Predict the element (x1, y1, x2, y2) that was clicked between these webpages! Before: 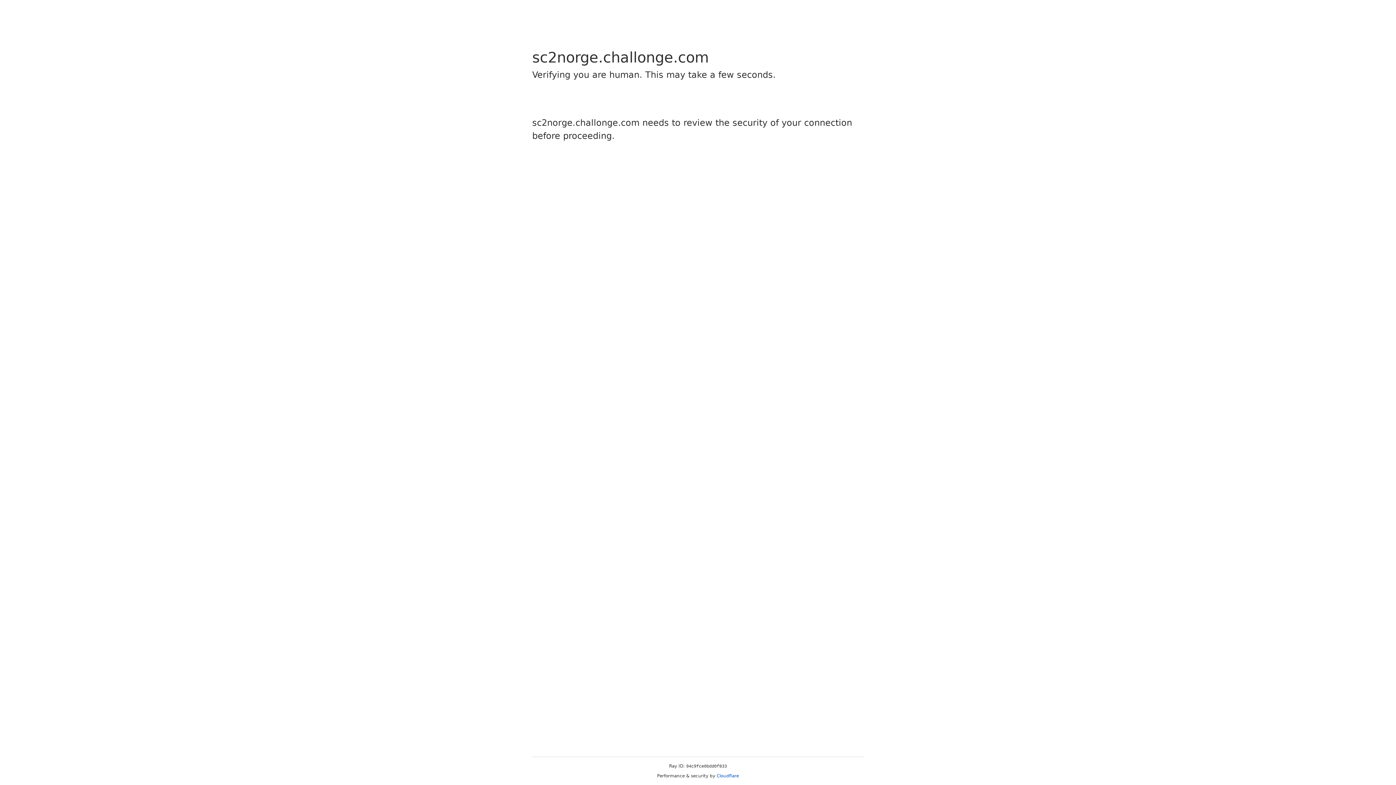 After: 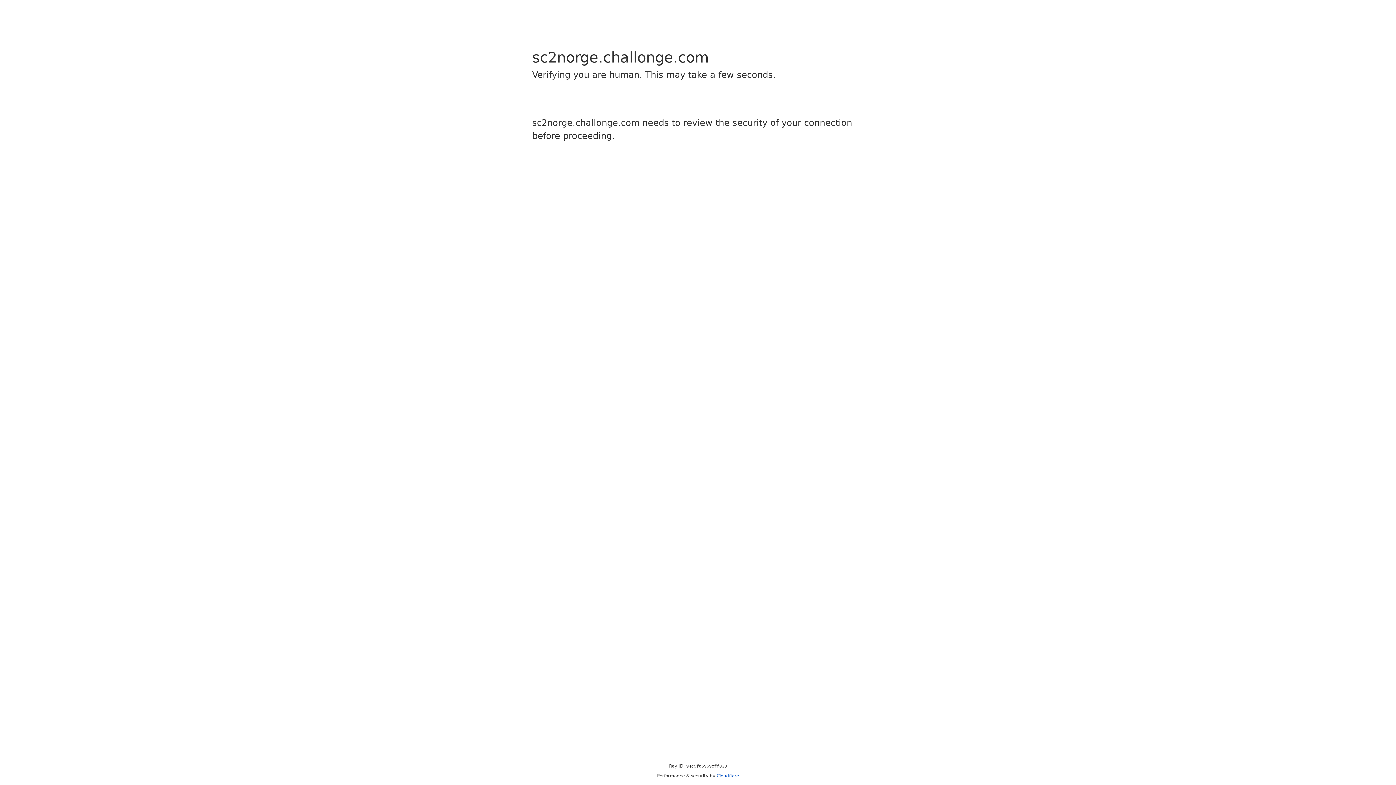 Action: bbox: (716, 773, 739, 778) label: Cloudflare